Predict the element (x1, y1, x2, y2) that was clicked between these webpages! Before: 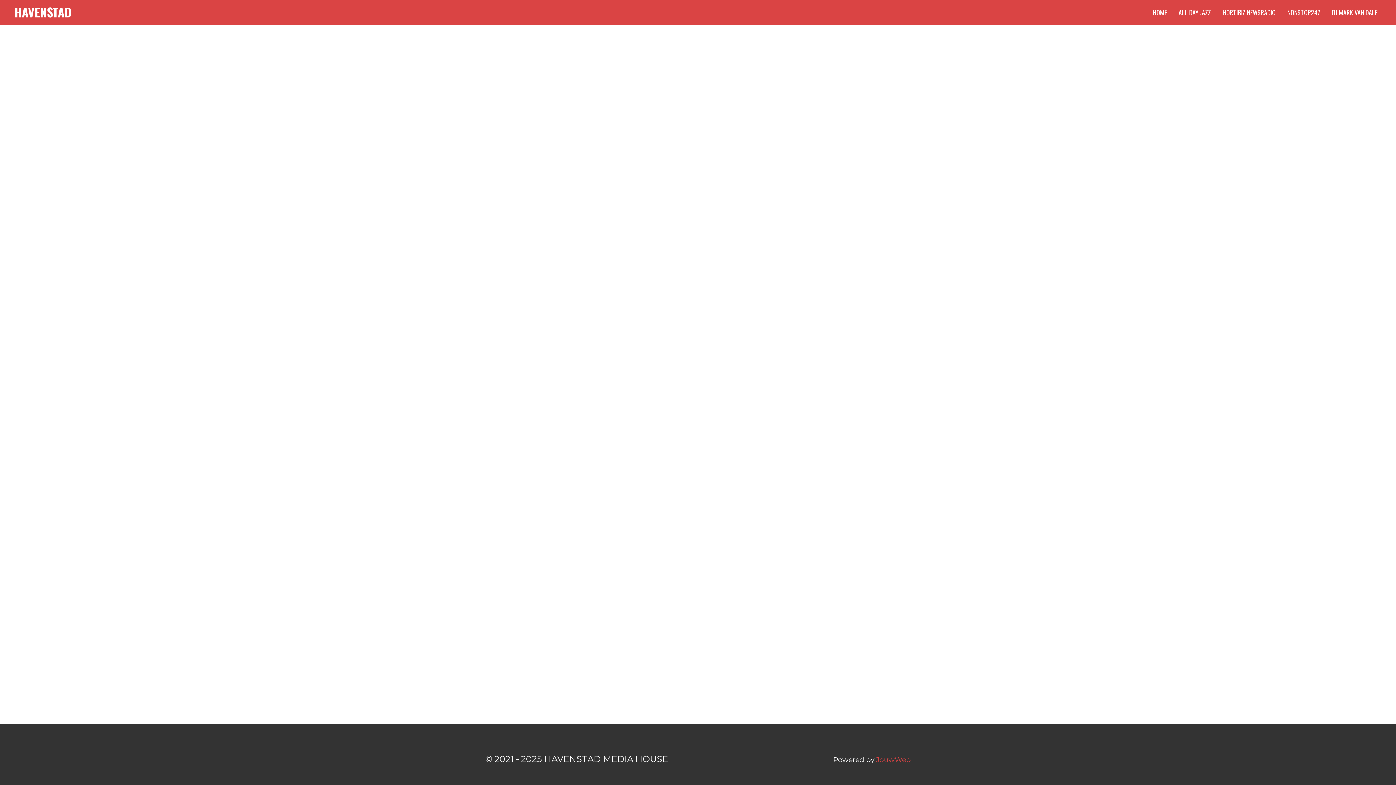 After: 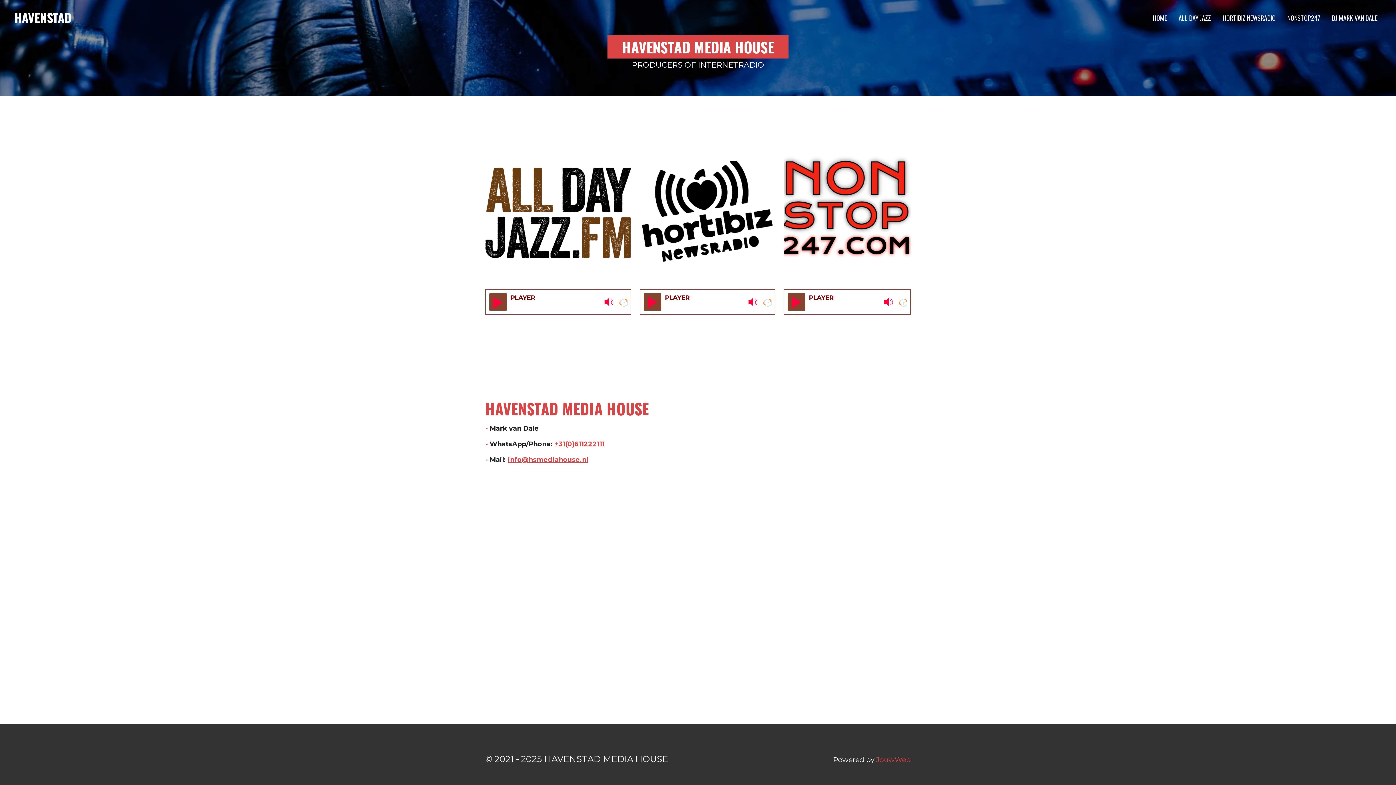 Action: label: HAVENSTAD bbox: (14, 2, 71, 21)